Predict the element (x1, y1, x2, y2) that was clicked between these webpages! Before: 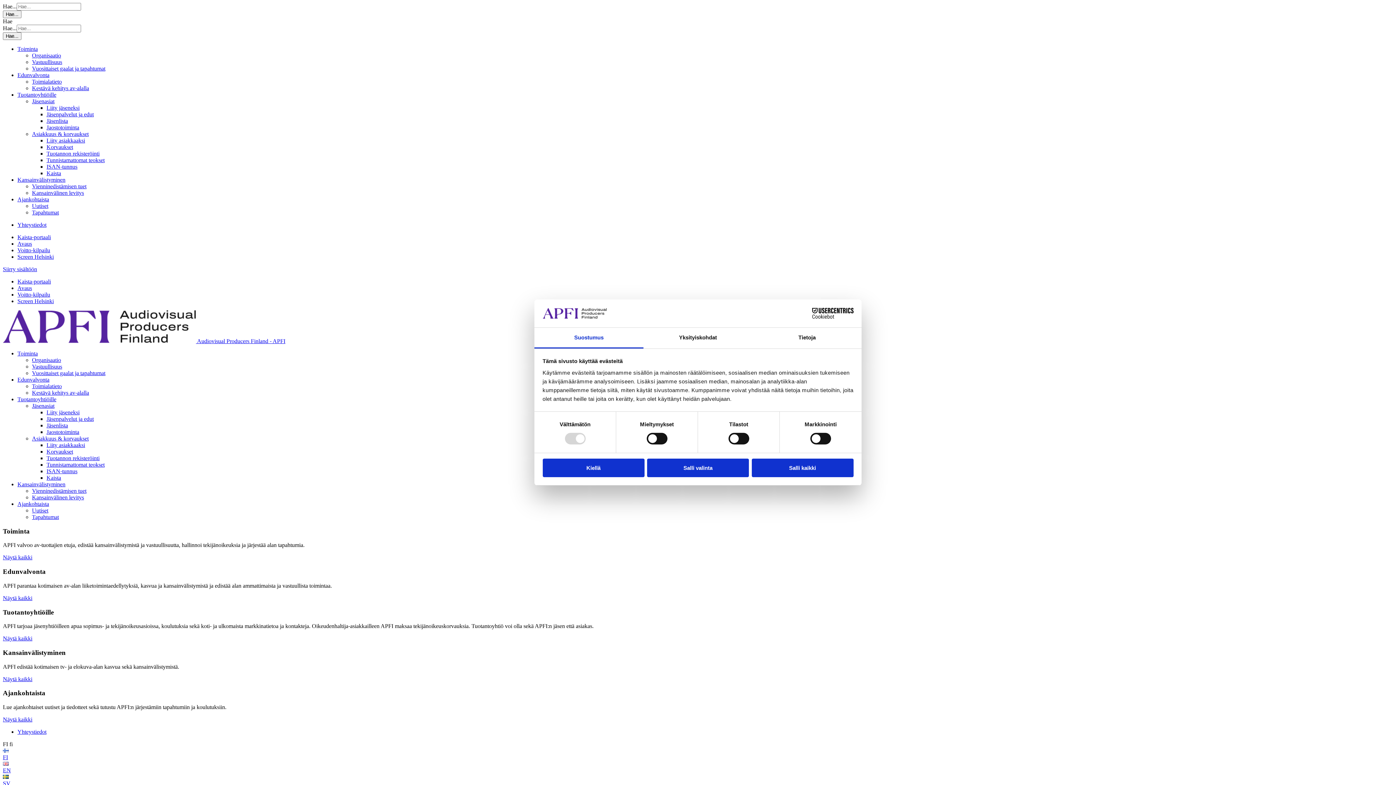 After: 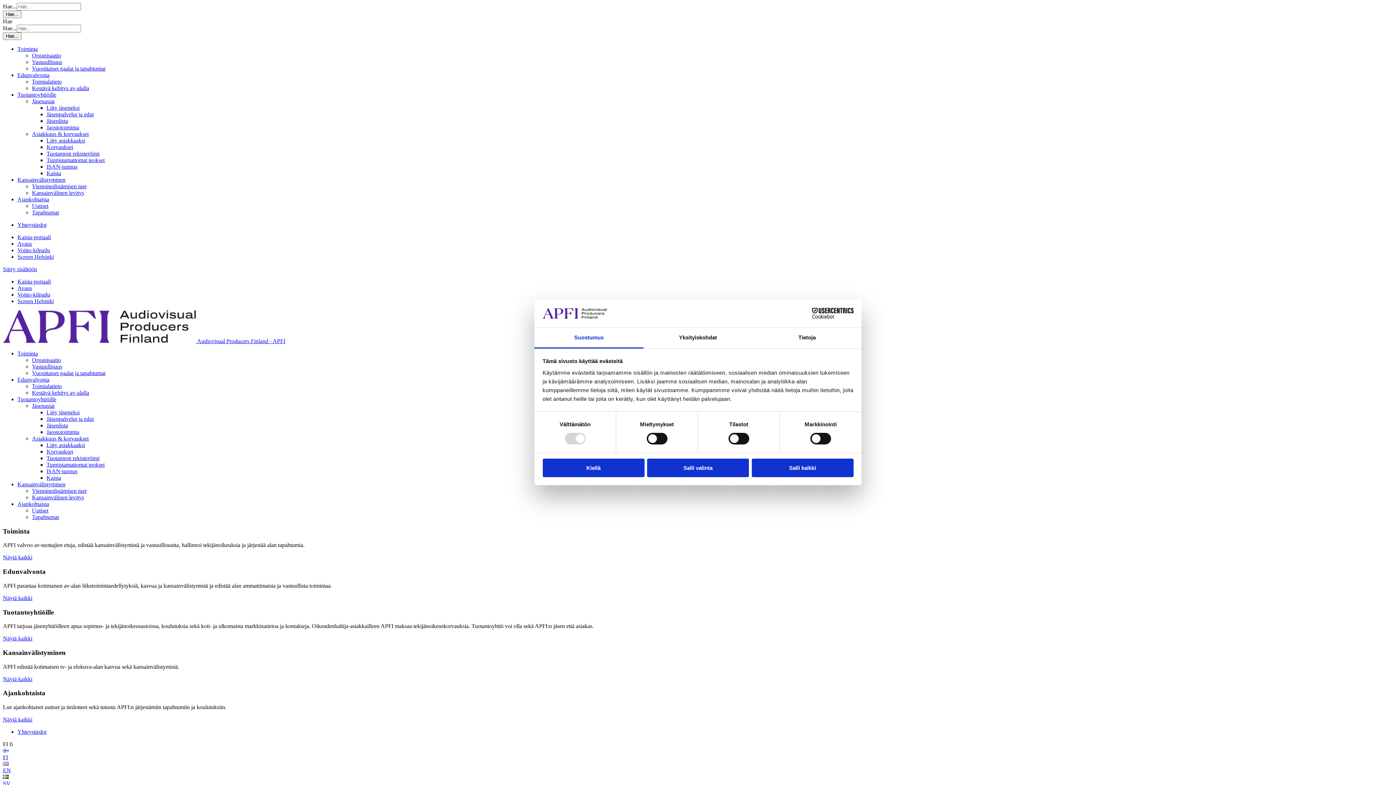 Action: label: Tunnistamattomat teokset bbox: (46, 461, 104, 468)